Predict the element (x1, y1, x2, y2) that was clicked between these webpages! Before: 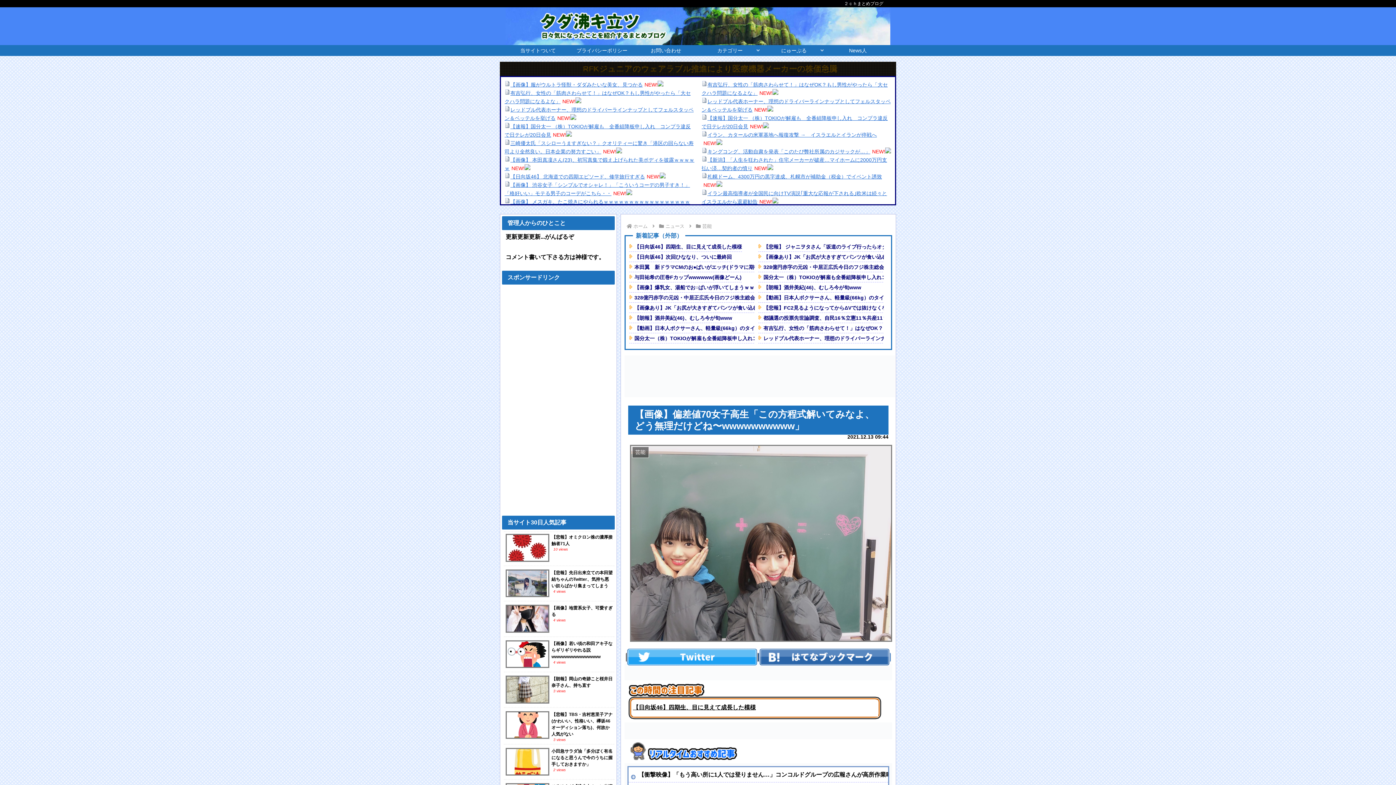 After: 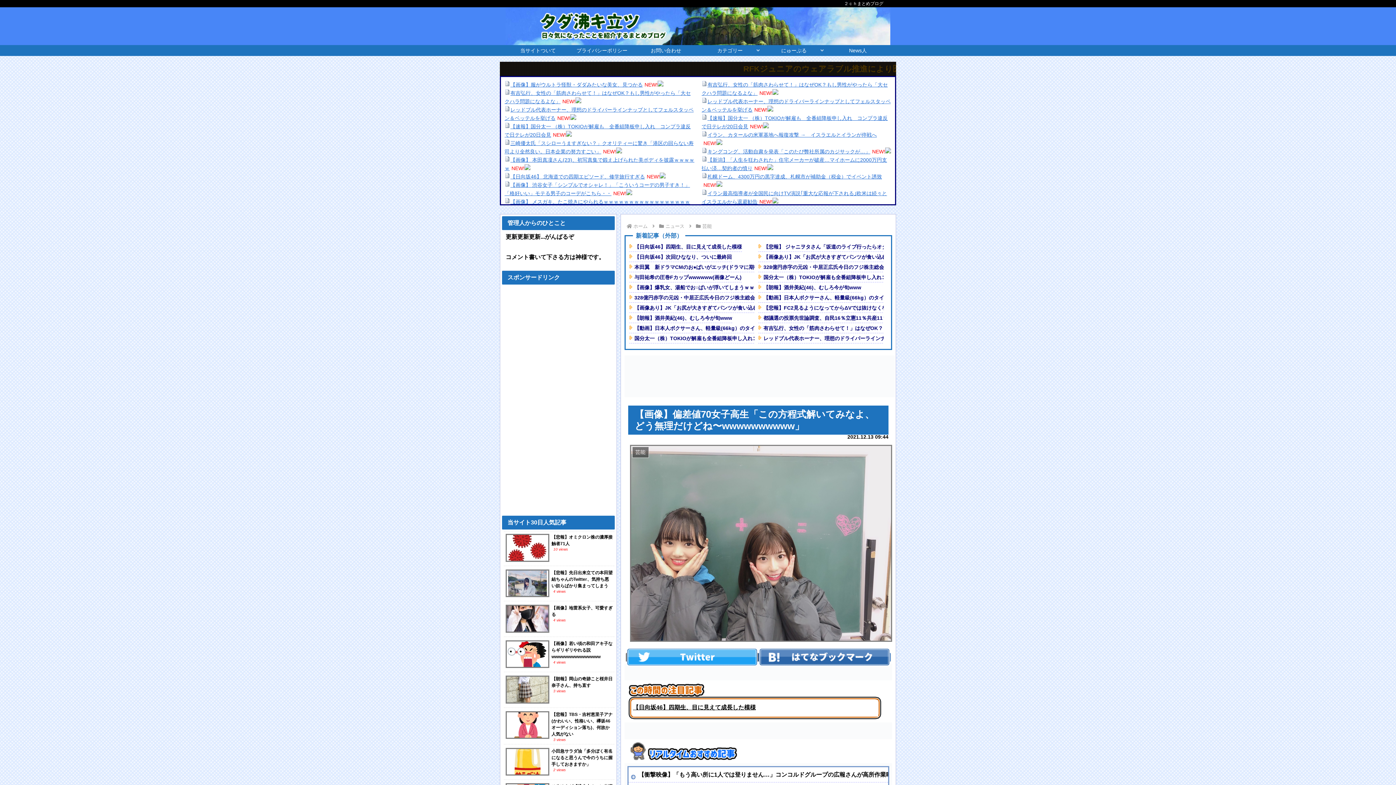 Action: bbox: (575, 98, 581, 104)